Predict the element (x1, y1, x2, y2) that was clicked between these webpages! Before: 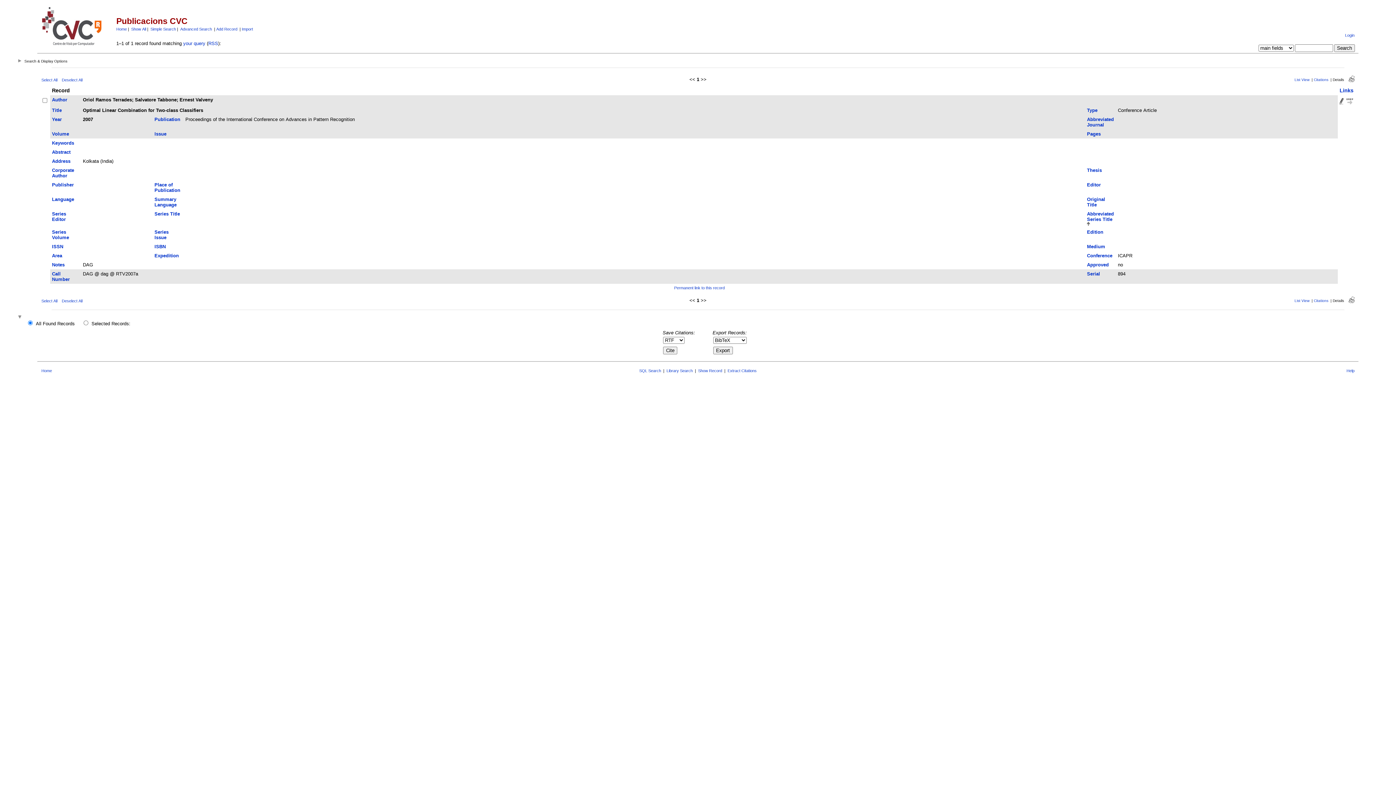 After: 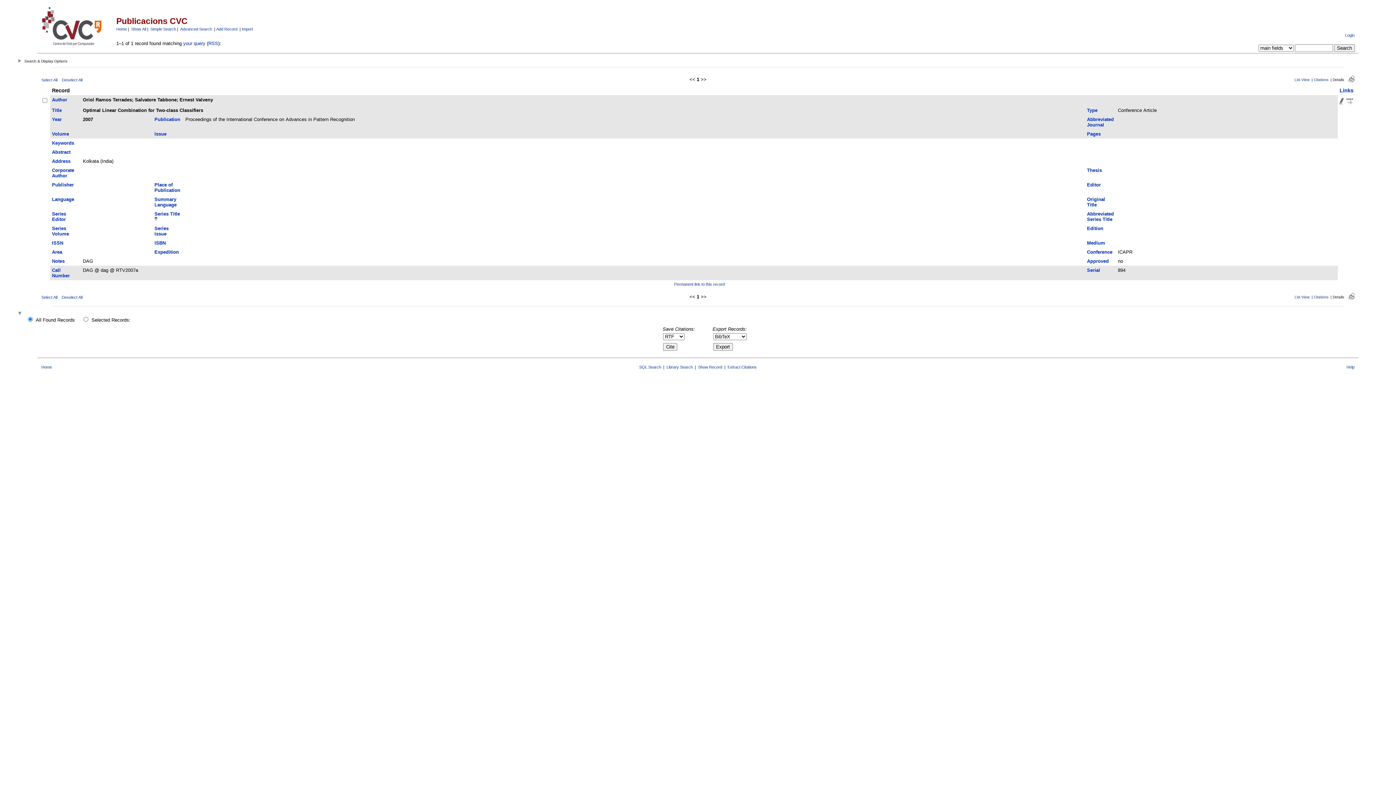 Action: label: Series Title bbox: (154, 211, 180, 216)